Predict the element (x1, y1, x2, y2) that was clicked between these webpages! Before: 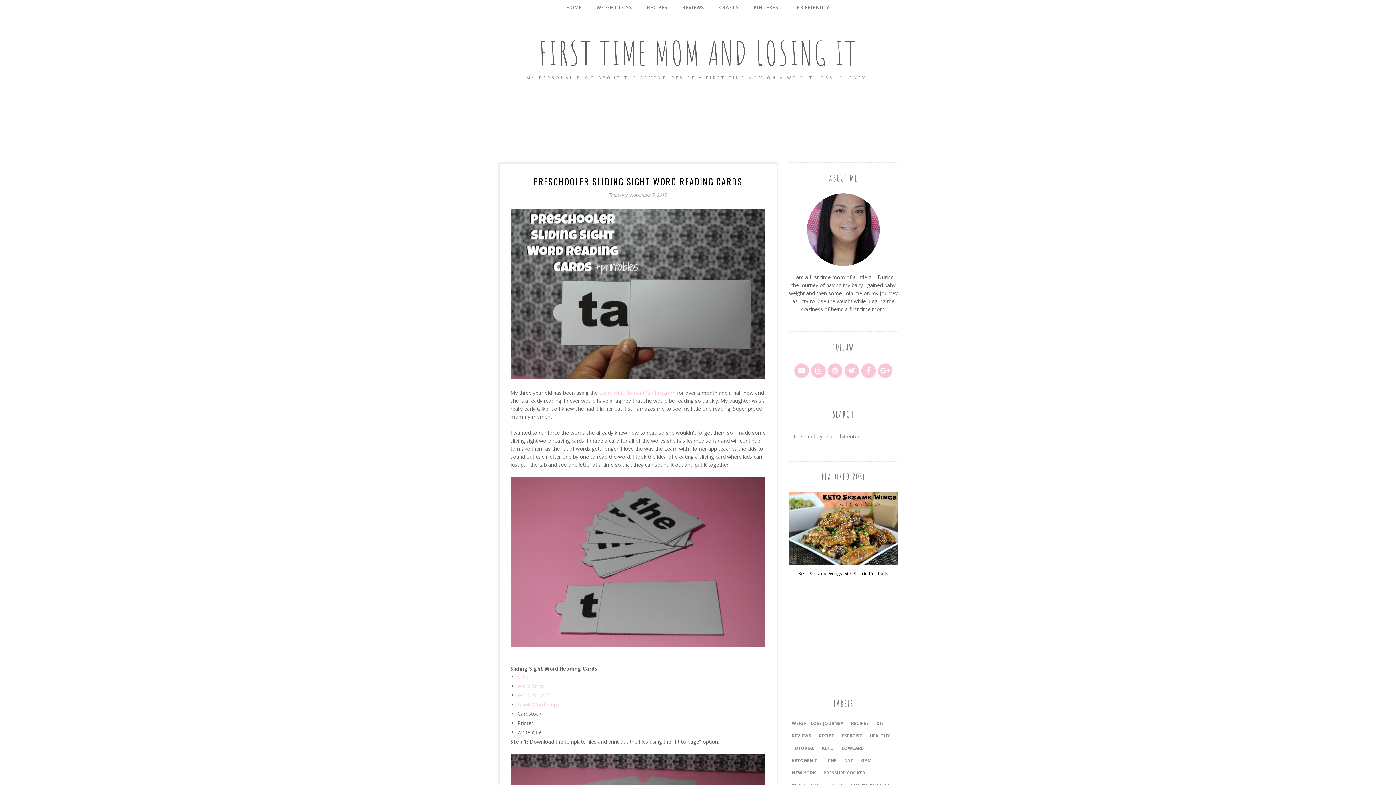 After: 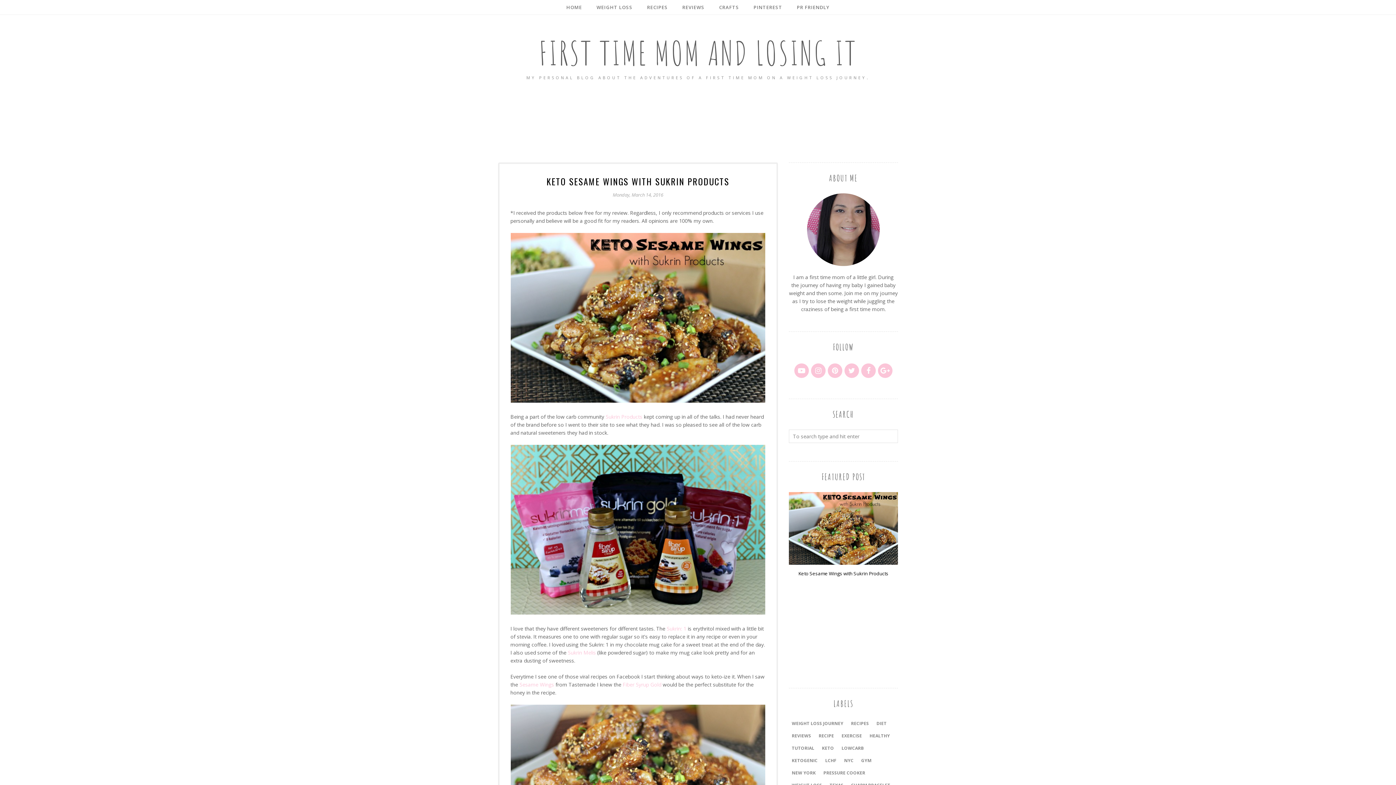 Action: bbox: (789, 492, 898, 565)